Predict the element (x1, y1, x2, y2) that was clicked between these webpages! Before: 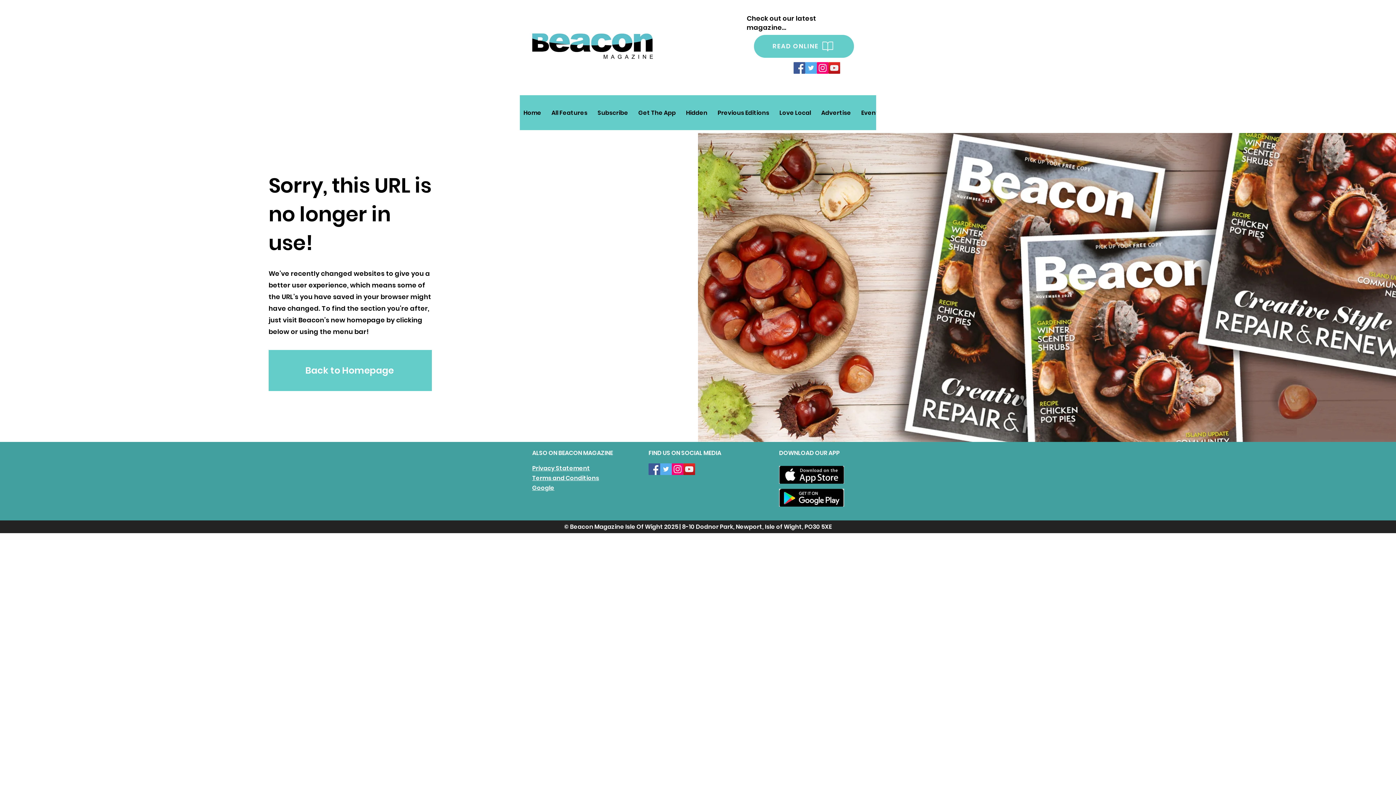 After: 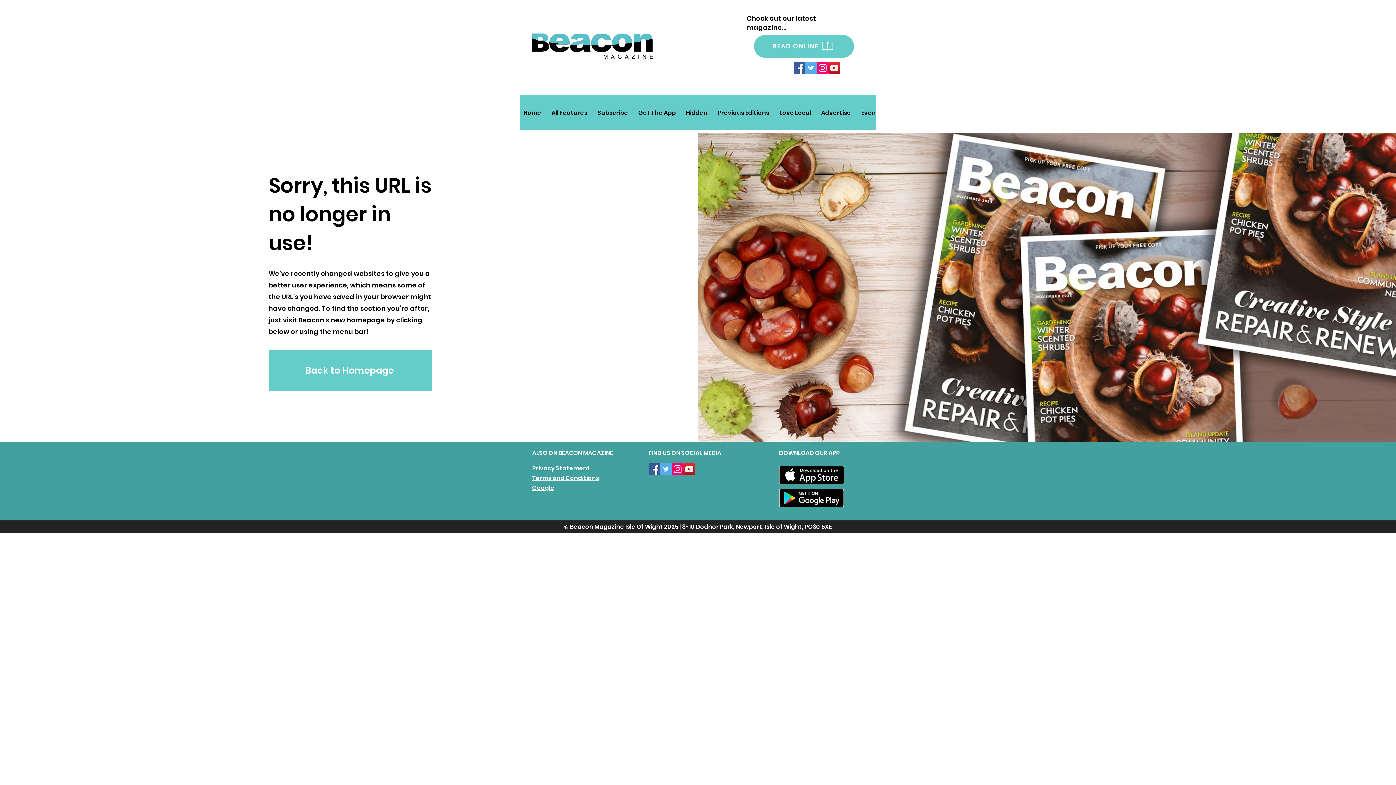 Action: bbox: (805, 62, 817, 73) label: Twitter